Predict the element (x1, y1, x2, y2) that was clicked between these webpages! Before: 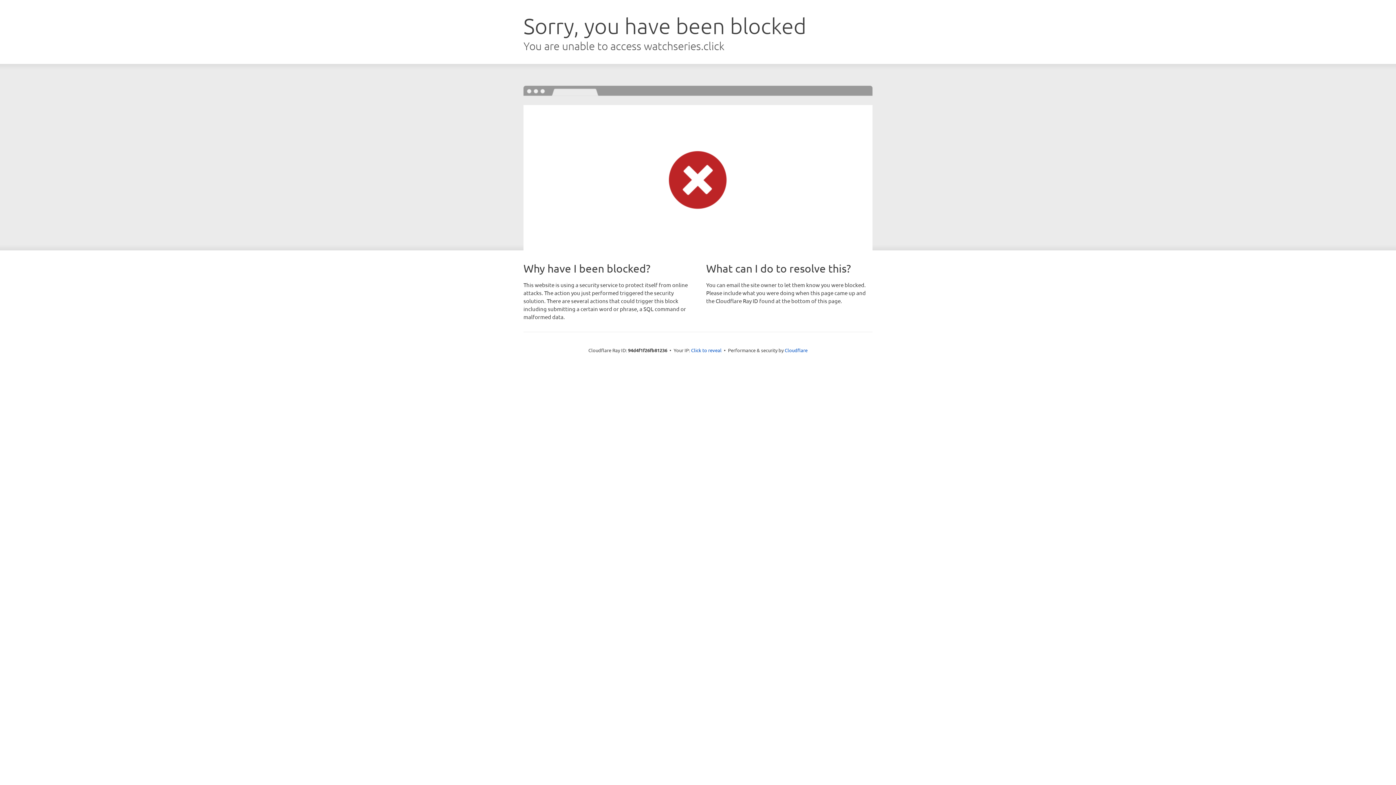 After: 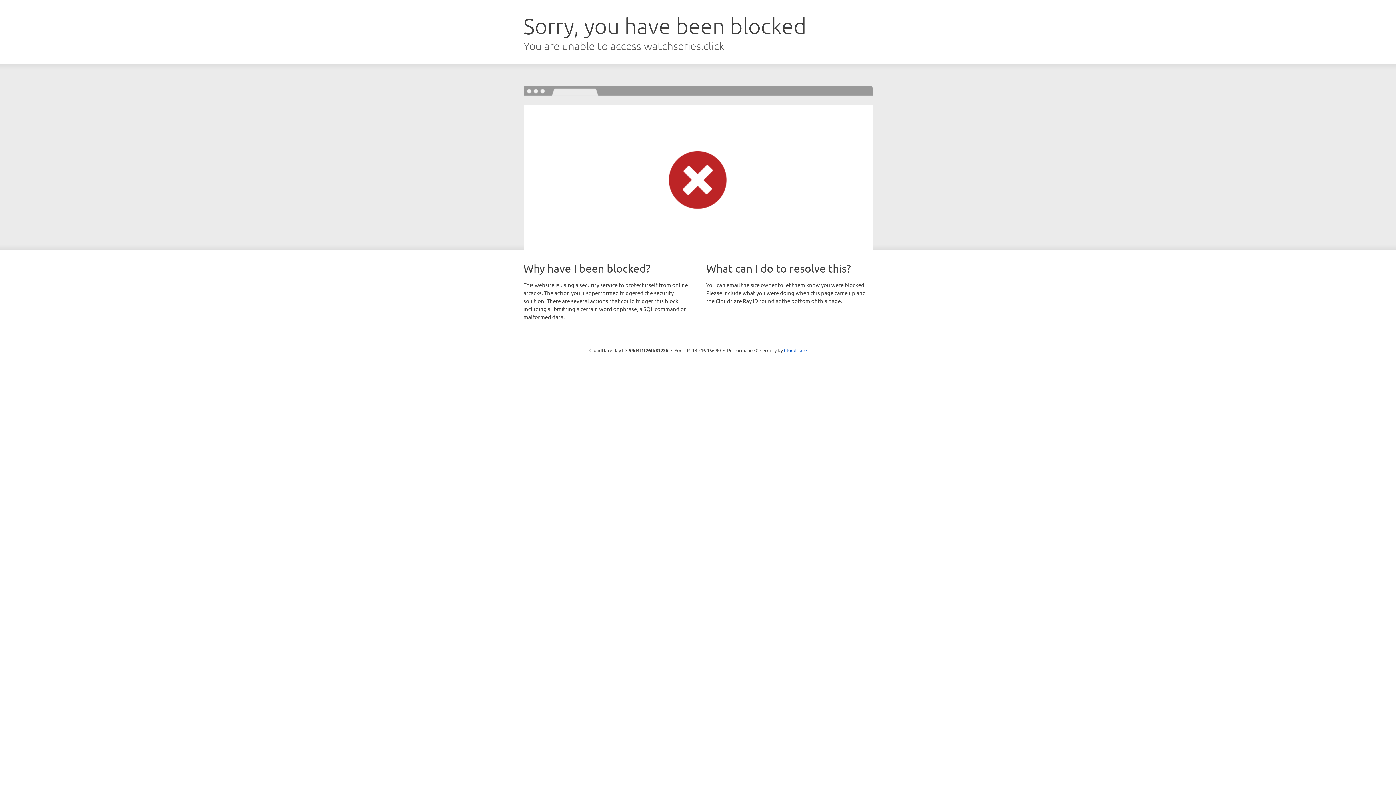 Action: bbox: (691, 346, 721, 353) label: Click to reveal